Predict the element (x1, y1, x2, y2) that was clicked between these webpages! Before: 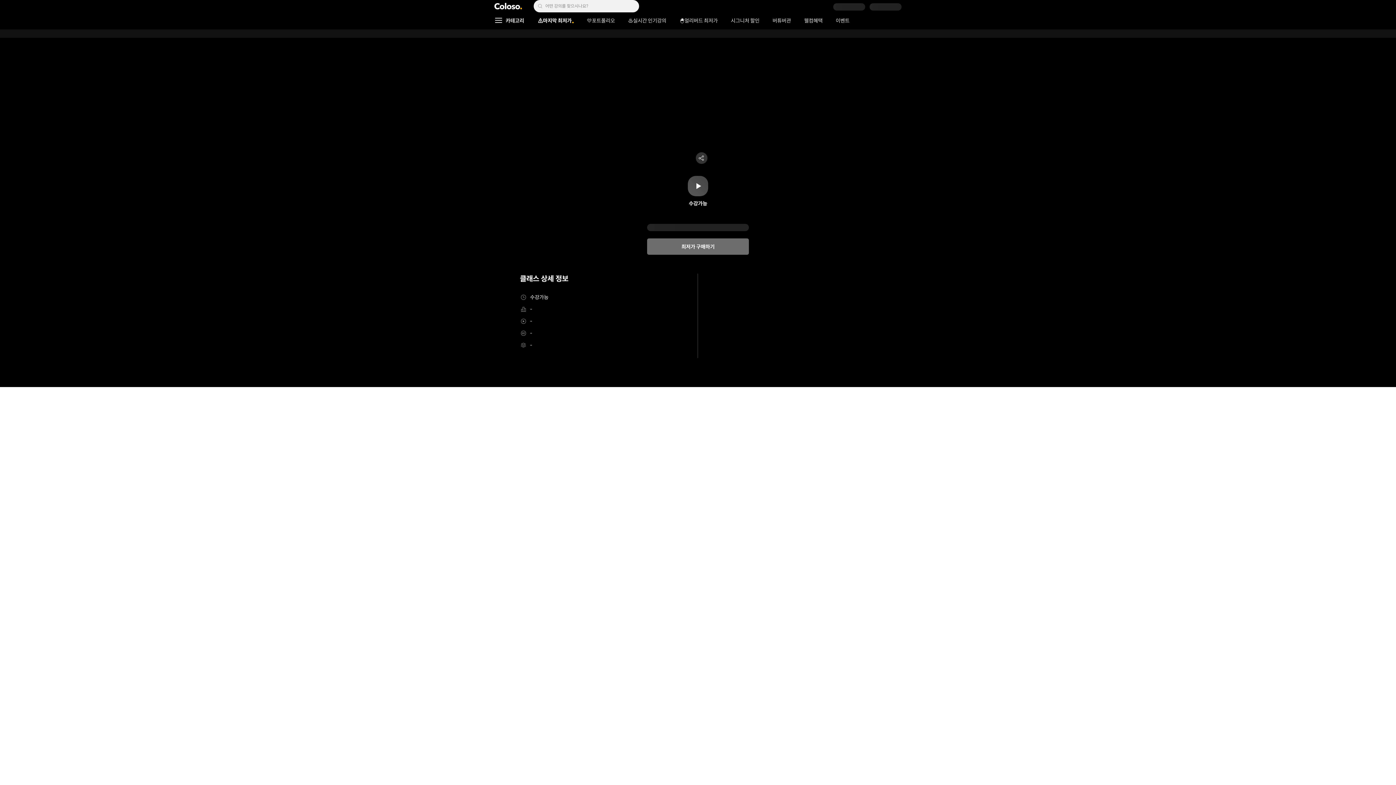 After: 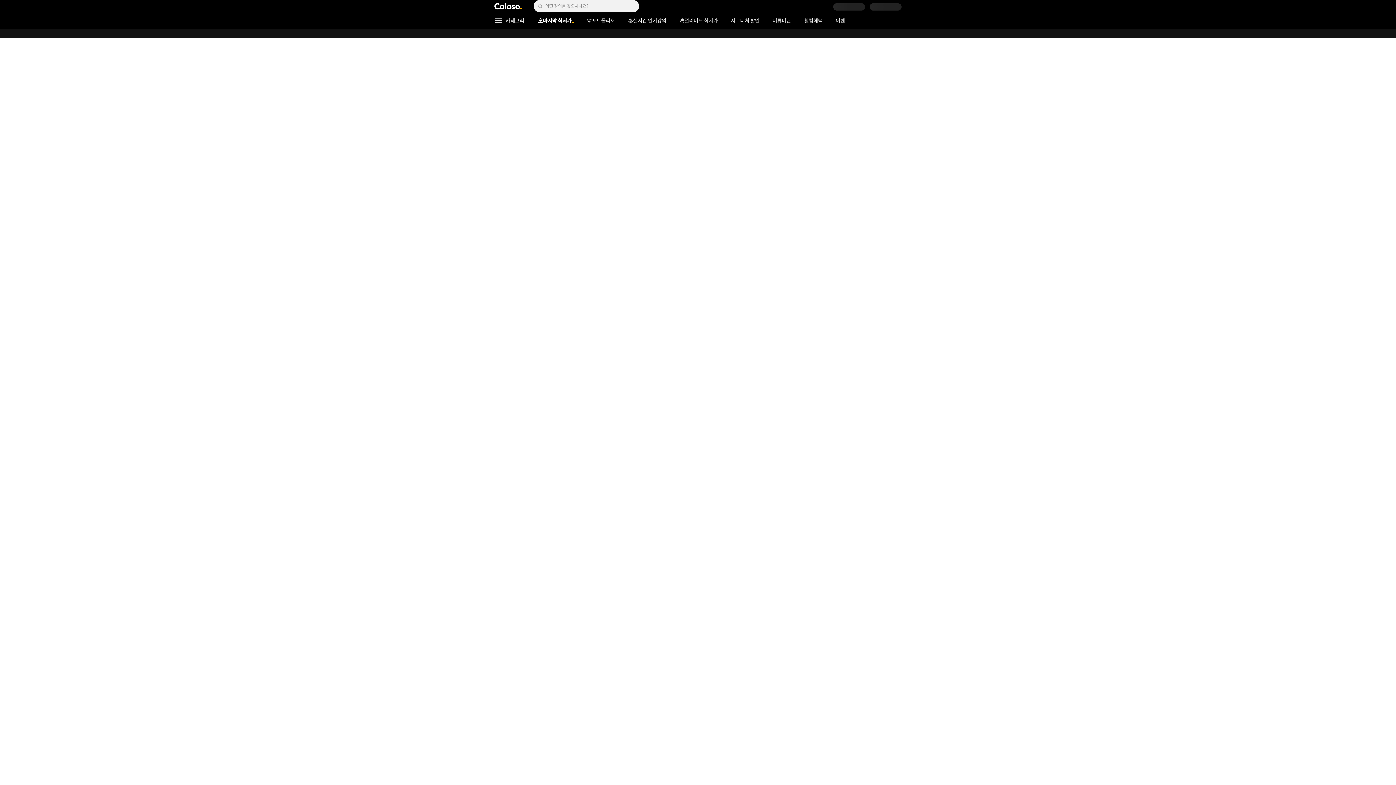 Action: bbox: (535, 13, 576, 28) label: ⚠️마지막 최저가